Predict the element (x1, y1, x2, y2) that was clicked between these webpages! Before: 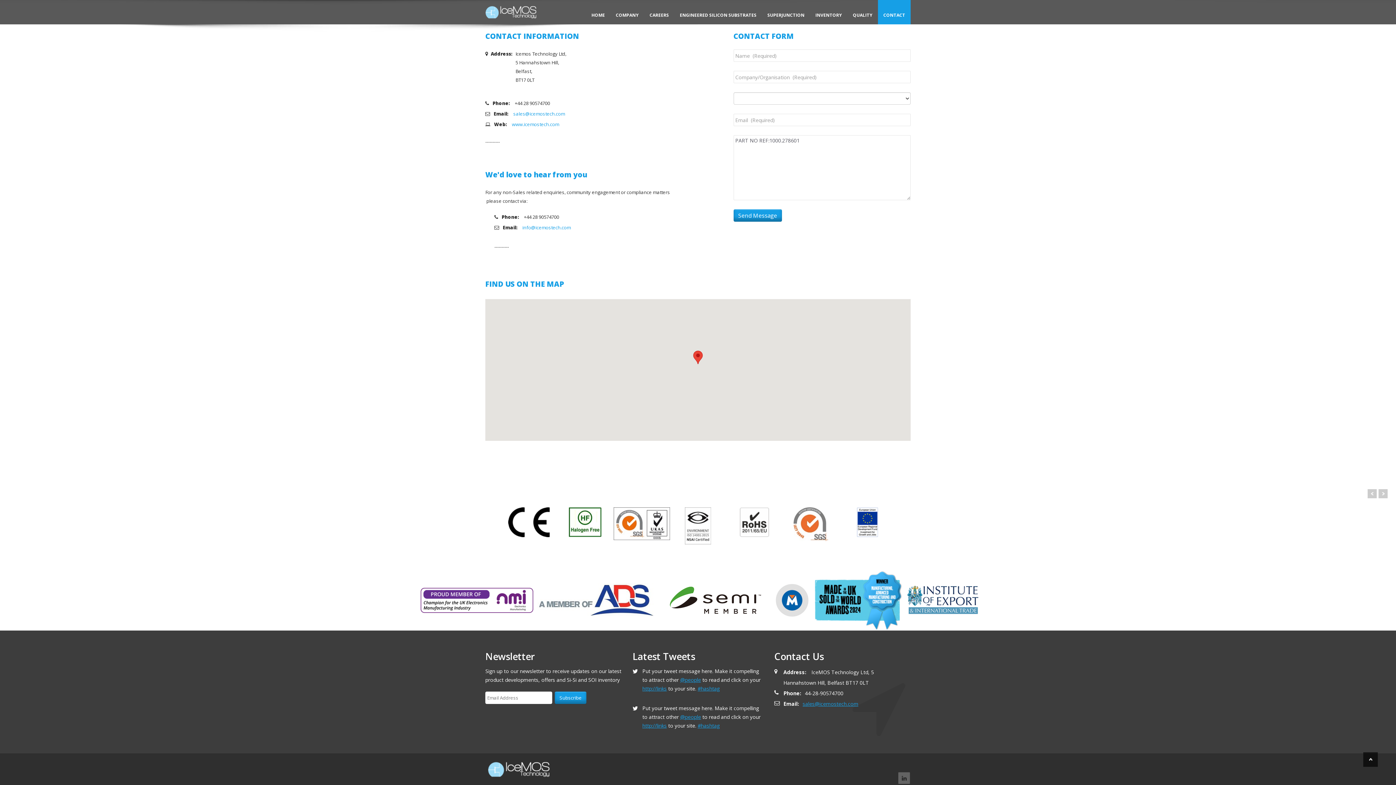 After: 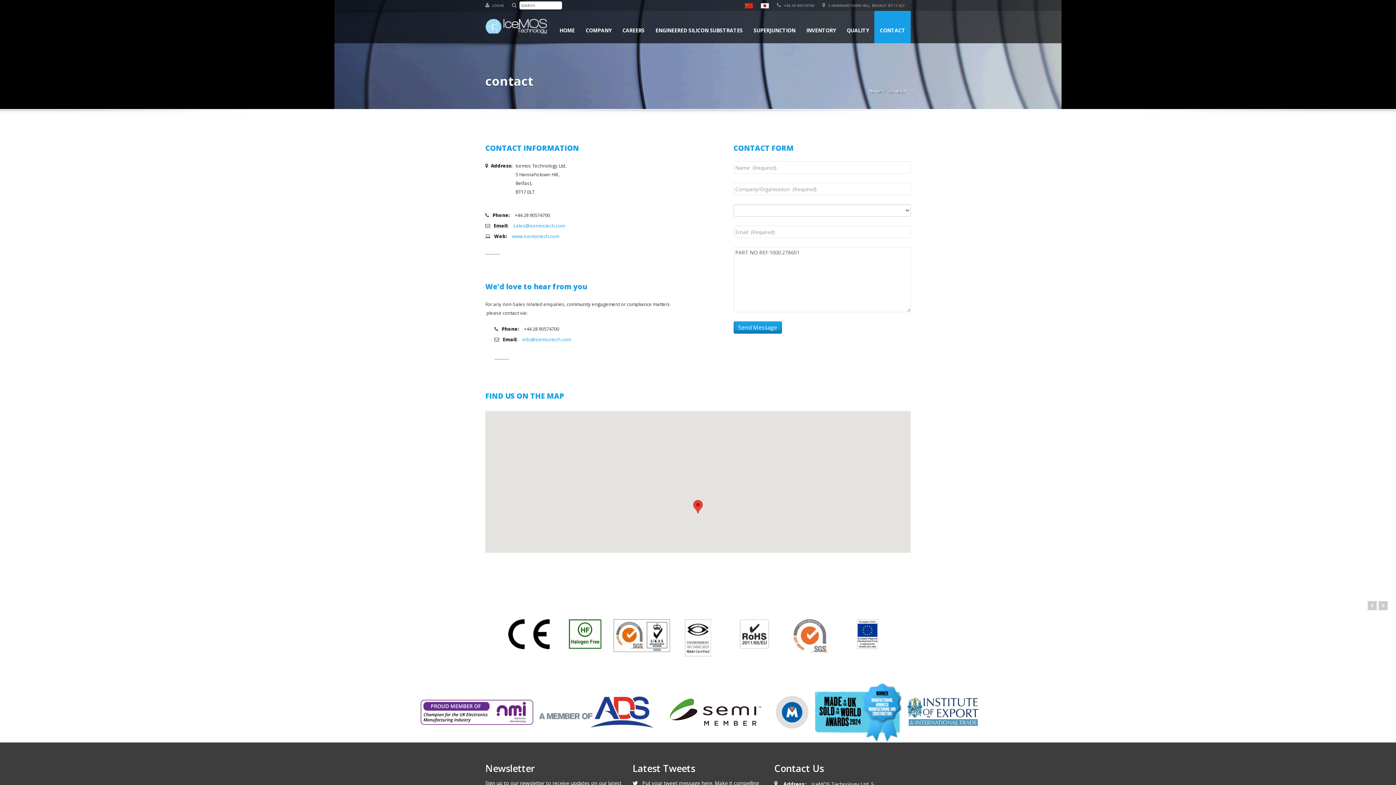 Action: bbox: (487, 766, 550, 772)